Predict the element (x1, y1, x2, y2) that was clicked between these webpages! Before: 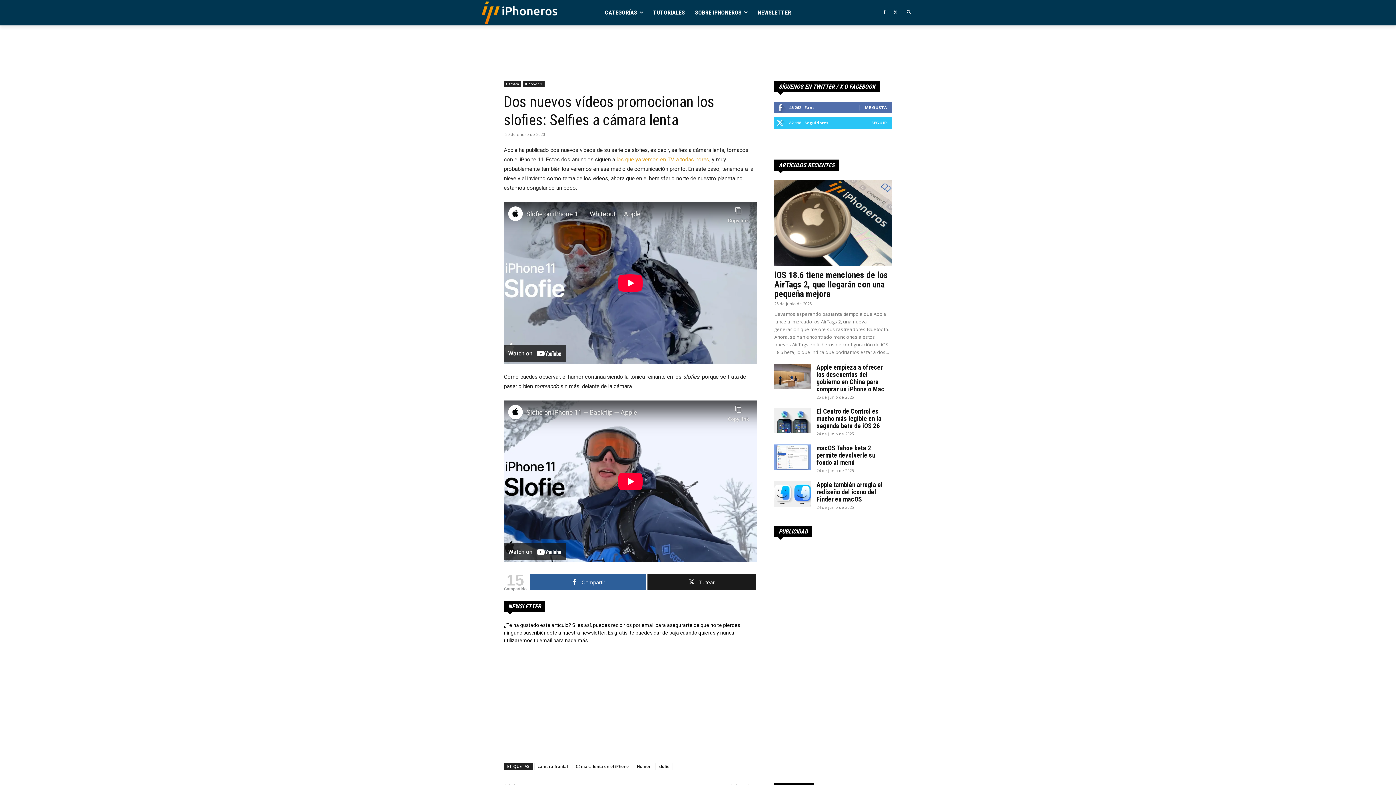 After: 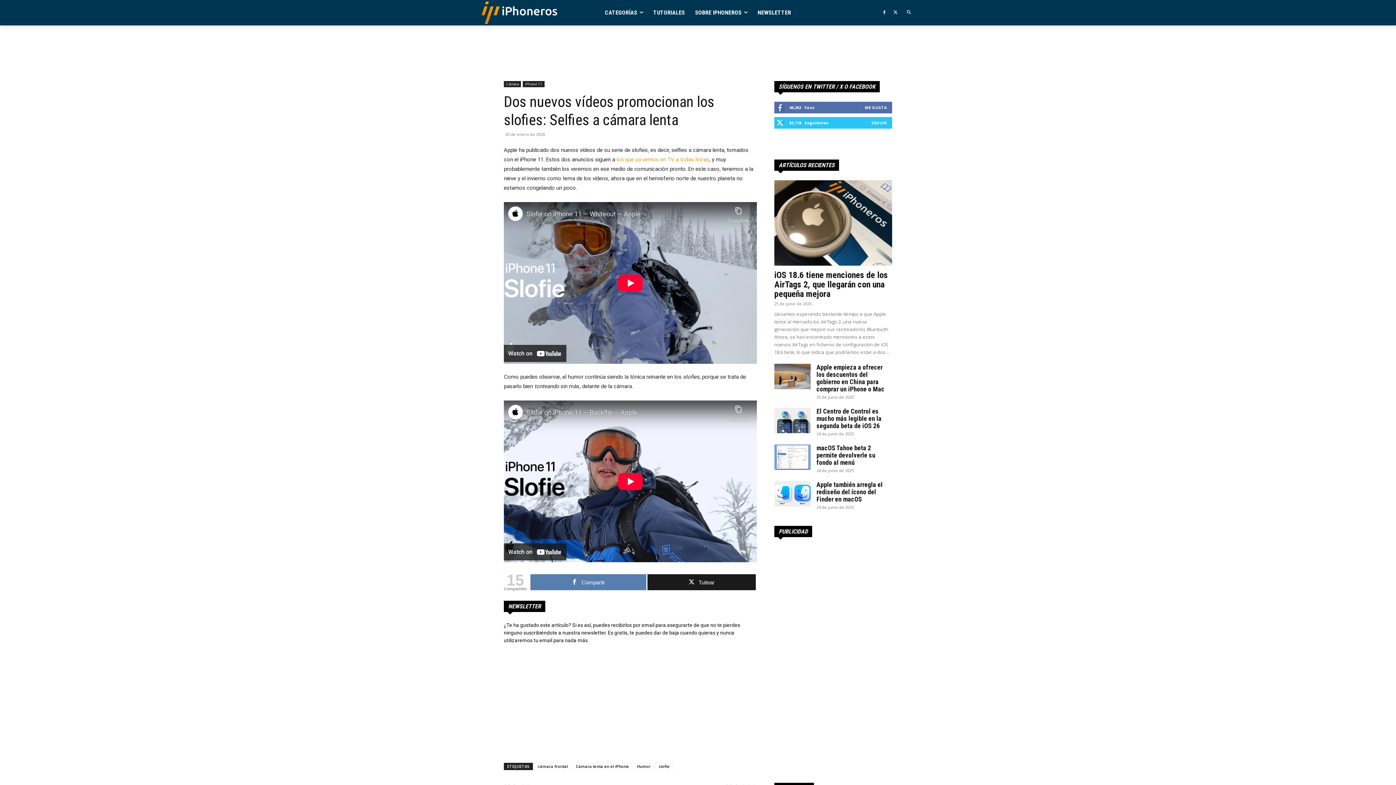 Action: label: Compartir bbox: (530, 574, 646, 590)